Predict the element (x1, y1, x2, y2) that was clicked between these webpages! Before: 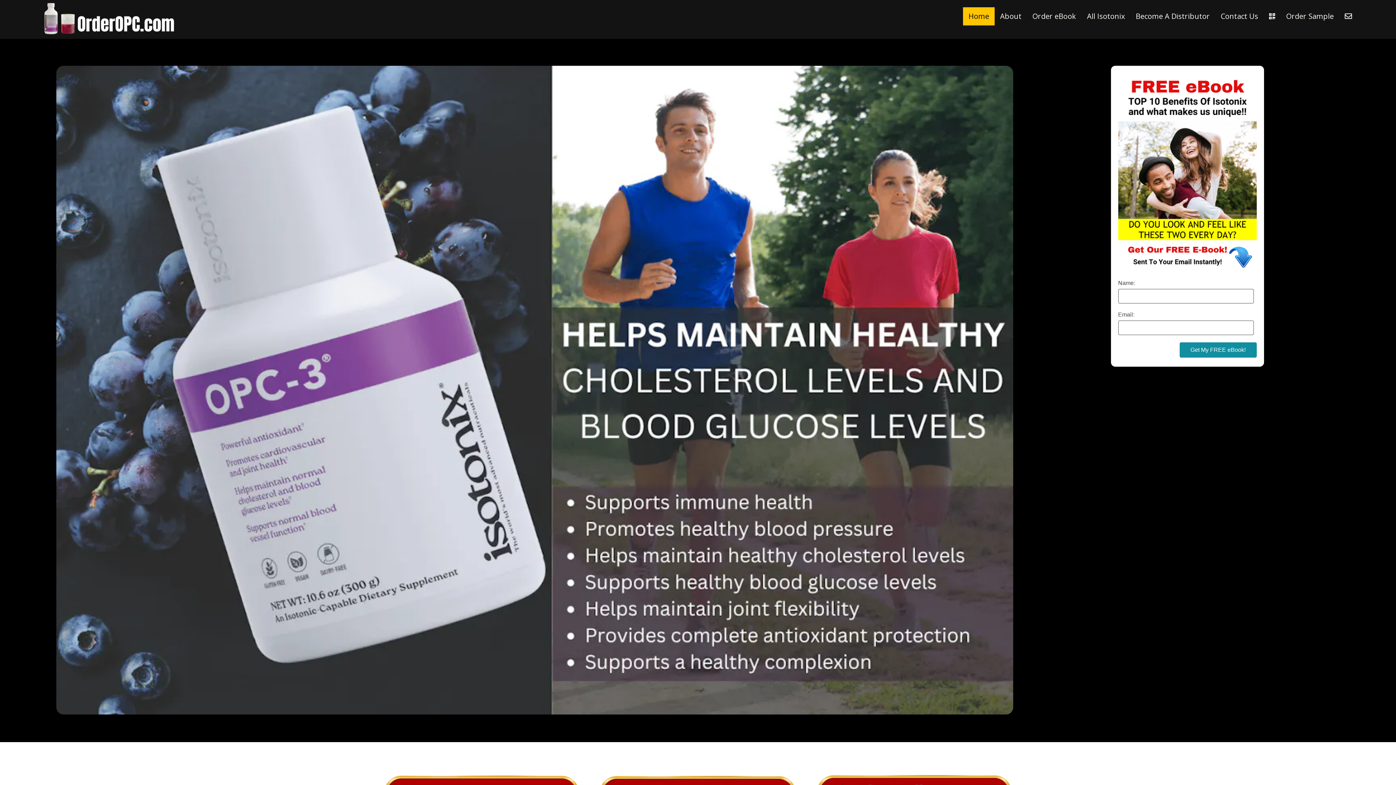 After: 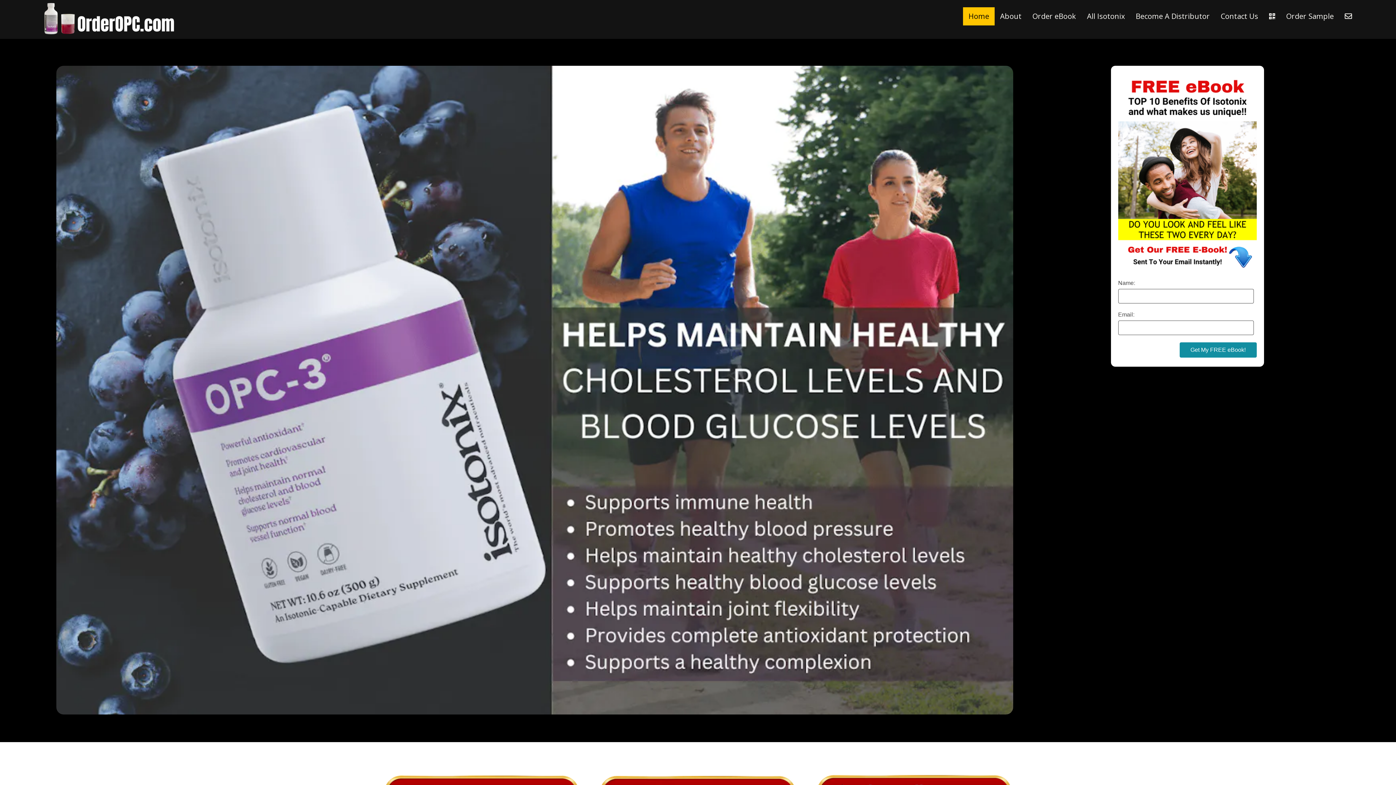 Action: label: Order Sample bbox: (1281, 7, 1339, 25)